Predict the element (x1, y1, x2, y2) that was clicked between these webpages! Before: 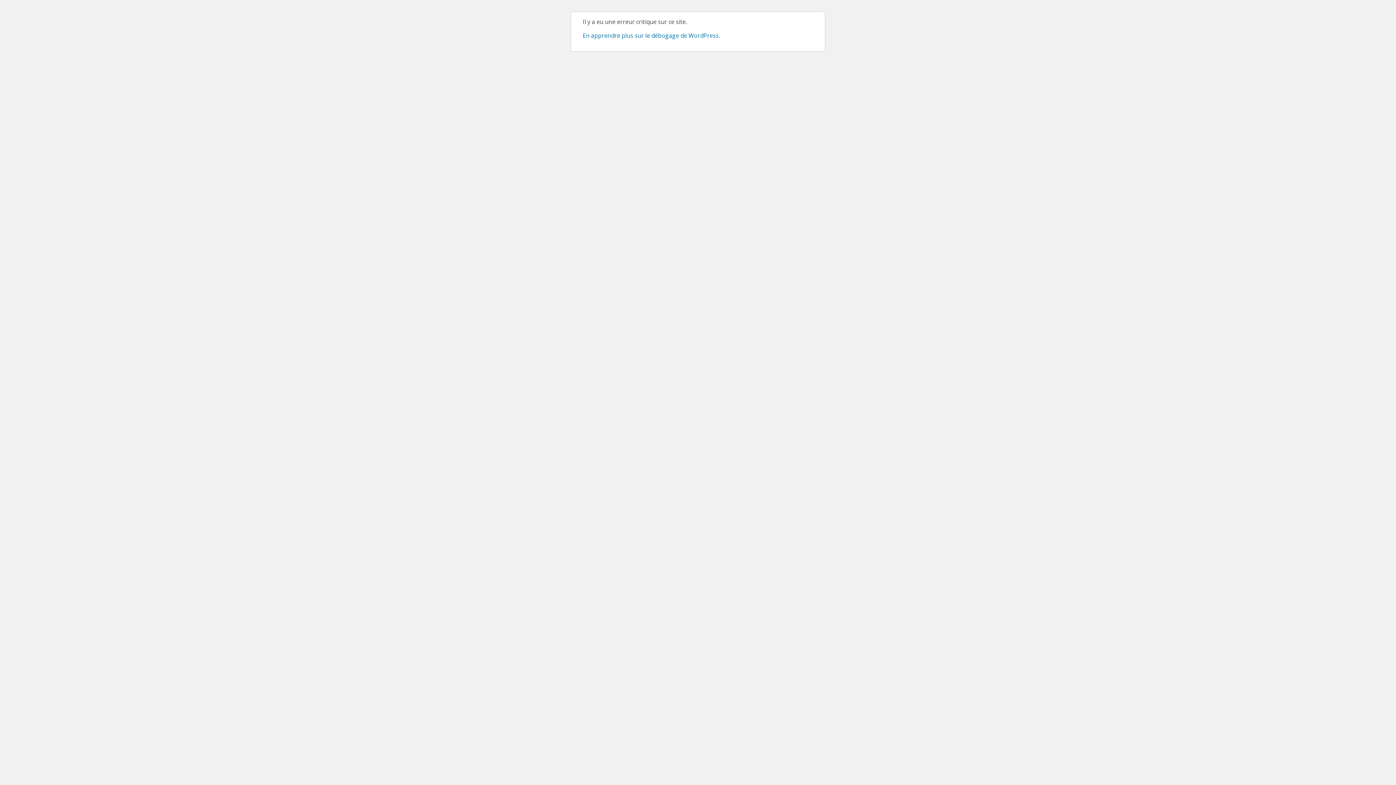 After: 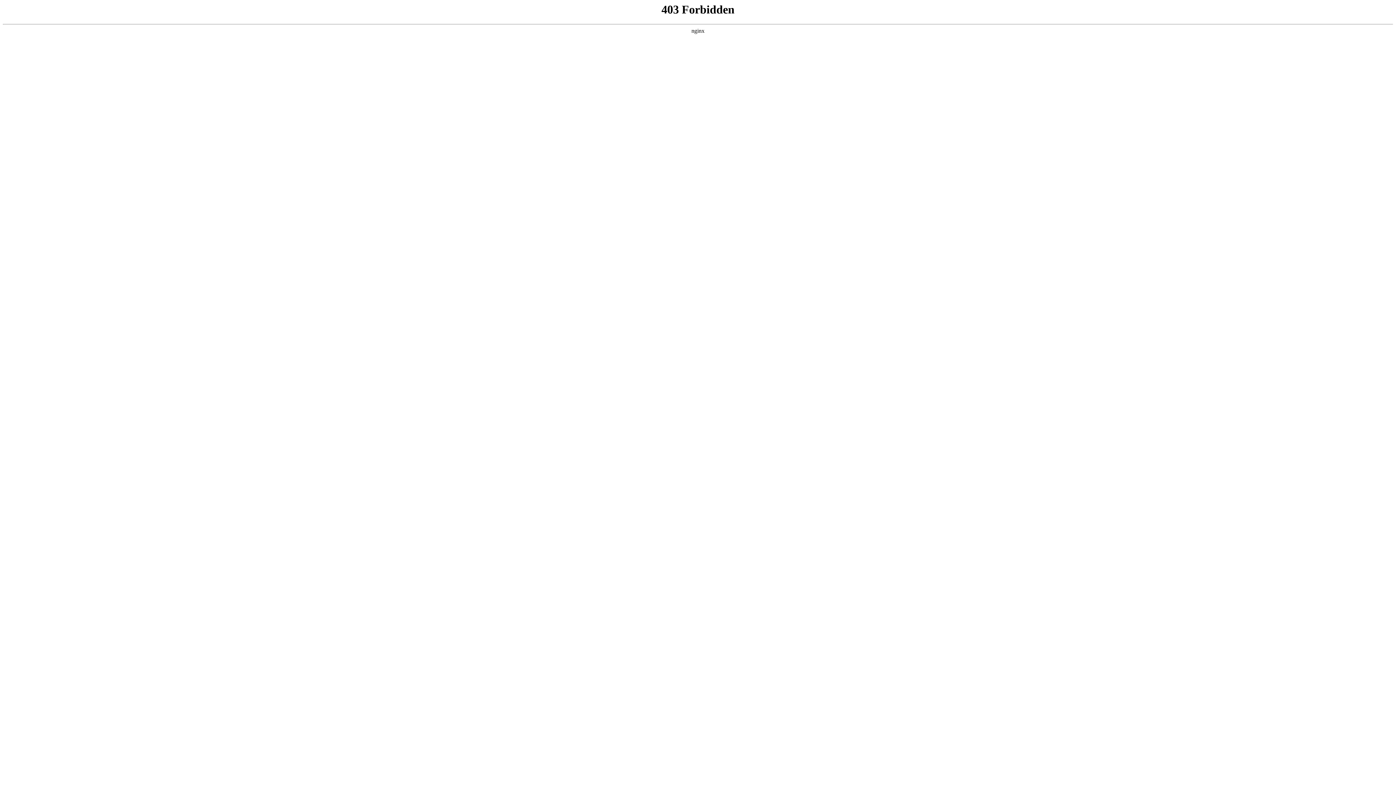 Action: label: En apprendre plus sur le débogage de WordPress. bbox: (582, 31, 720, 39)